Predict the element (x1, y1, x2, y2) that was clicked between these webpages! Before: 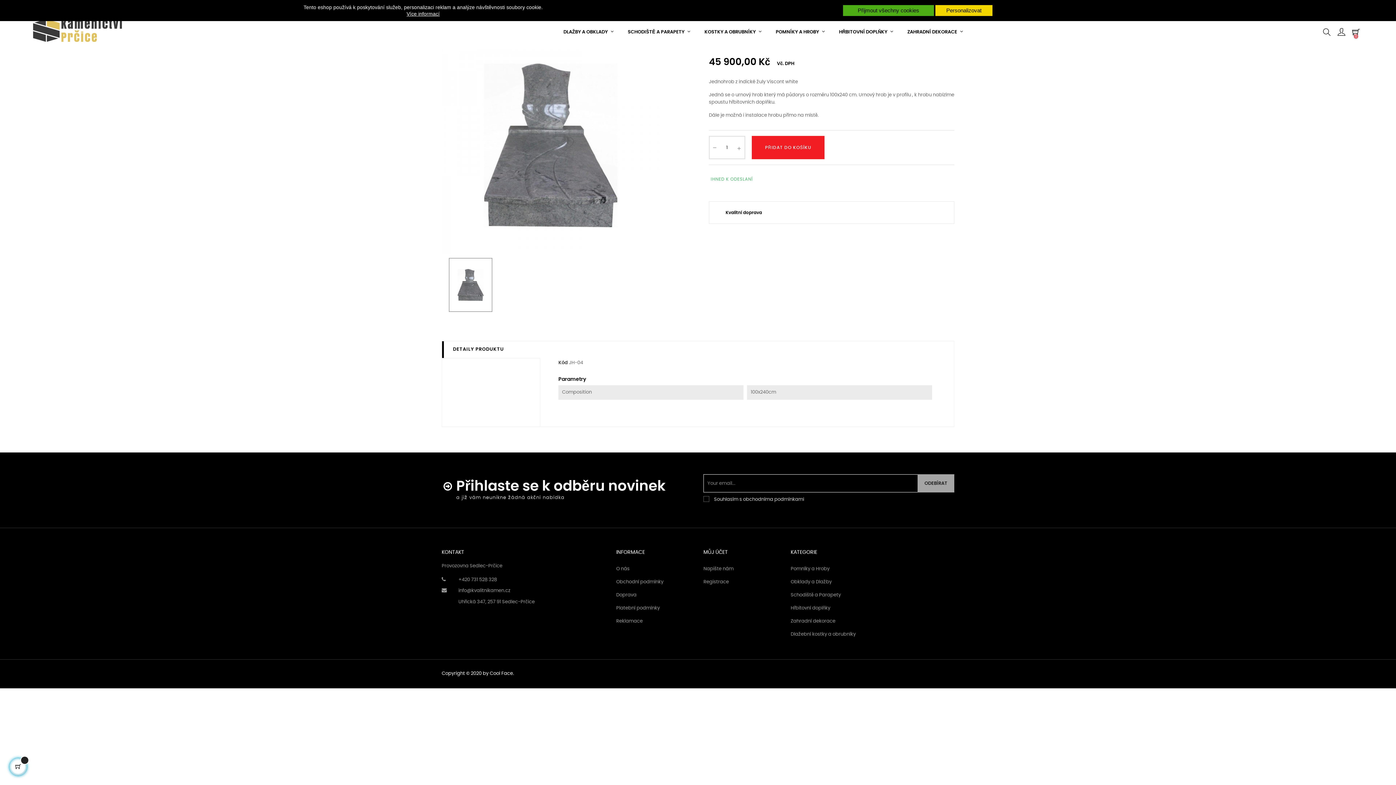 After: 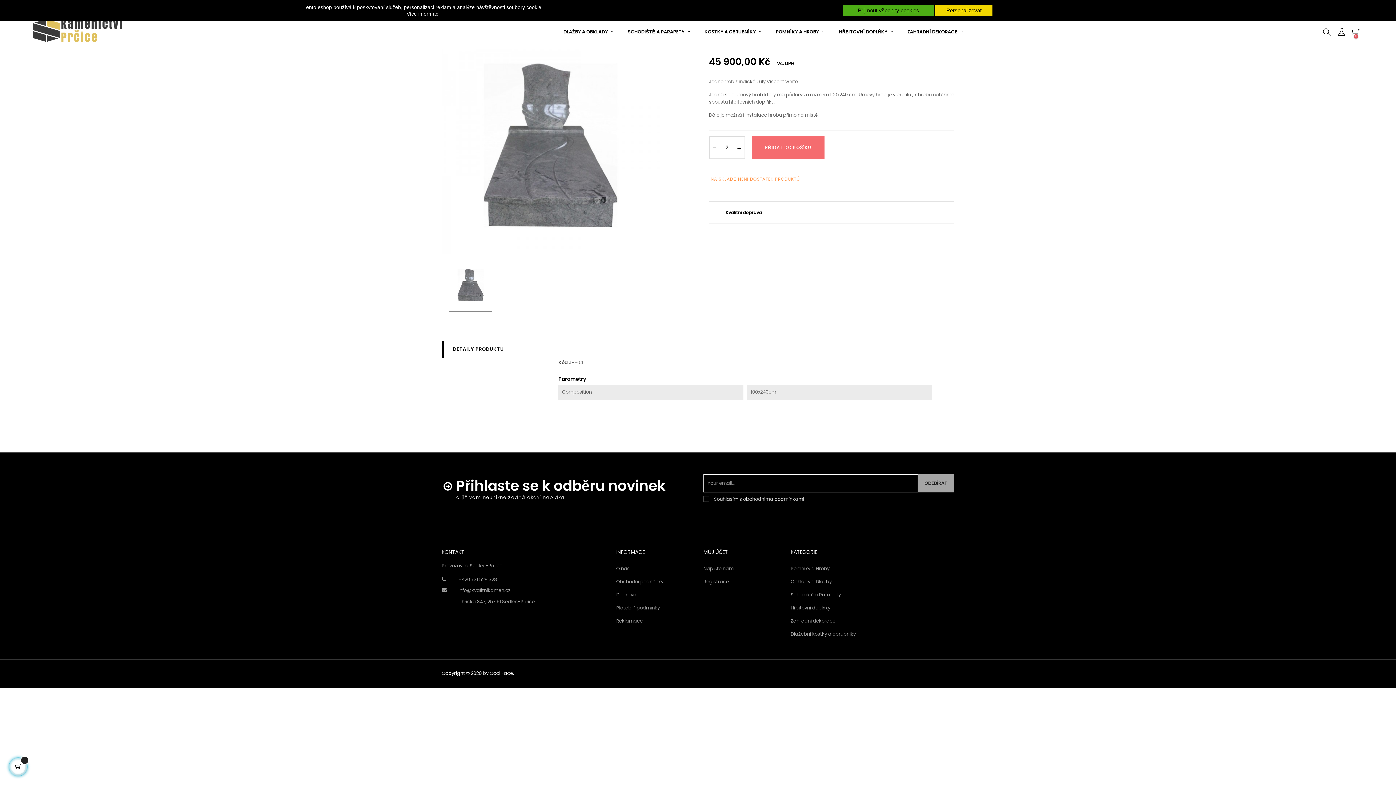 Action: bbox: (733, 136, 744, 159)